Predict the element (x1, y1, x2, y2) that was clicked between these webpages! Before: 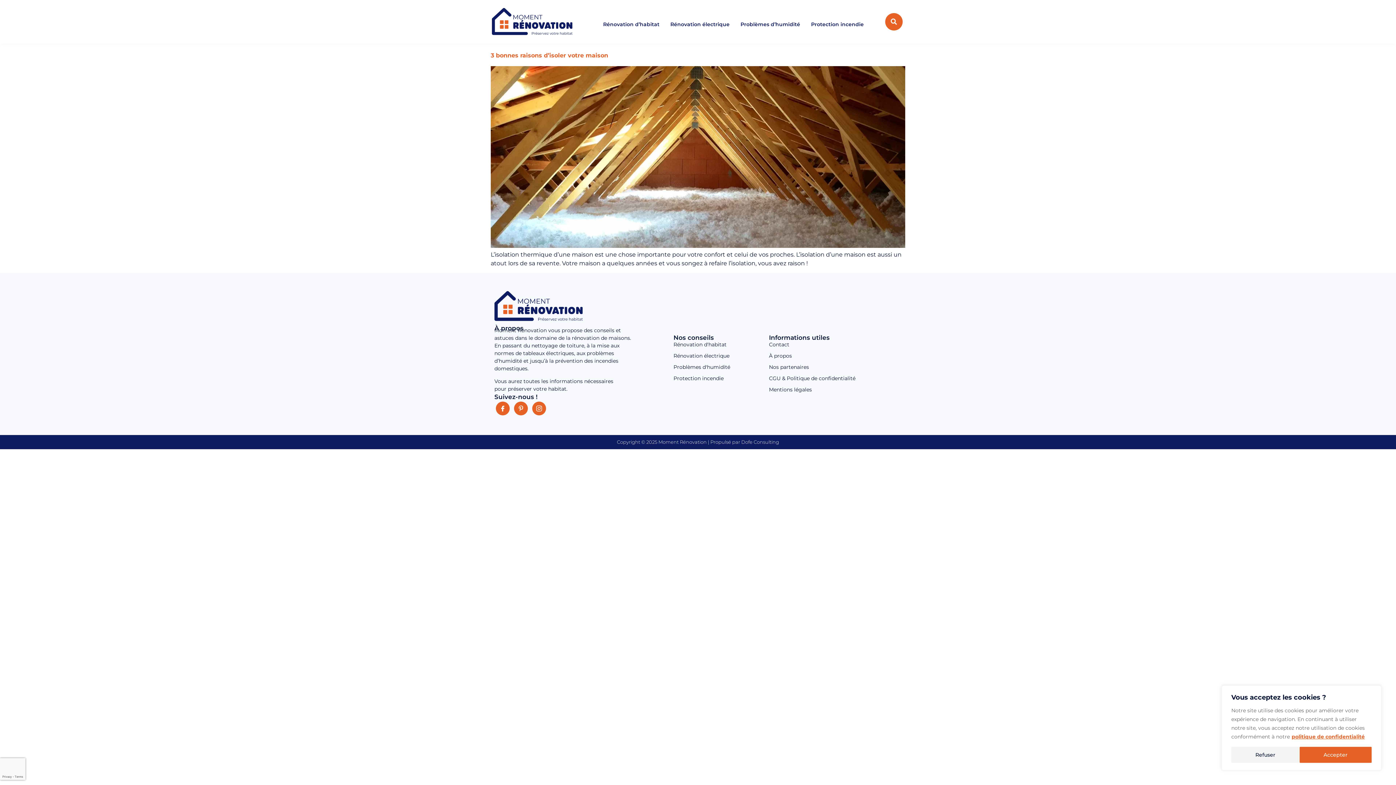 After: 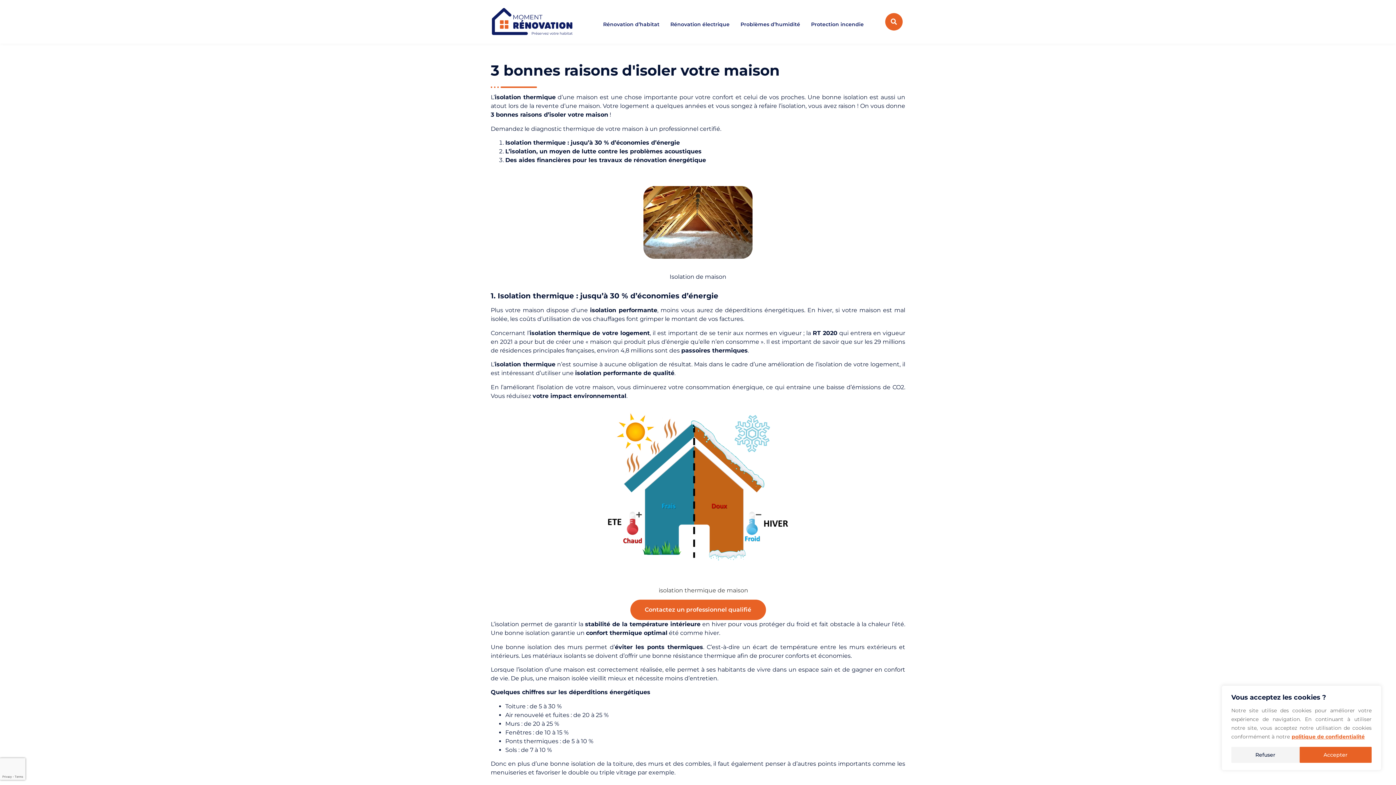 Action: bbox: (490, 52, 608, 58) label: 3 bonnes raisons d’isoler votre maison